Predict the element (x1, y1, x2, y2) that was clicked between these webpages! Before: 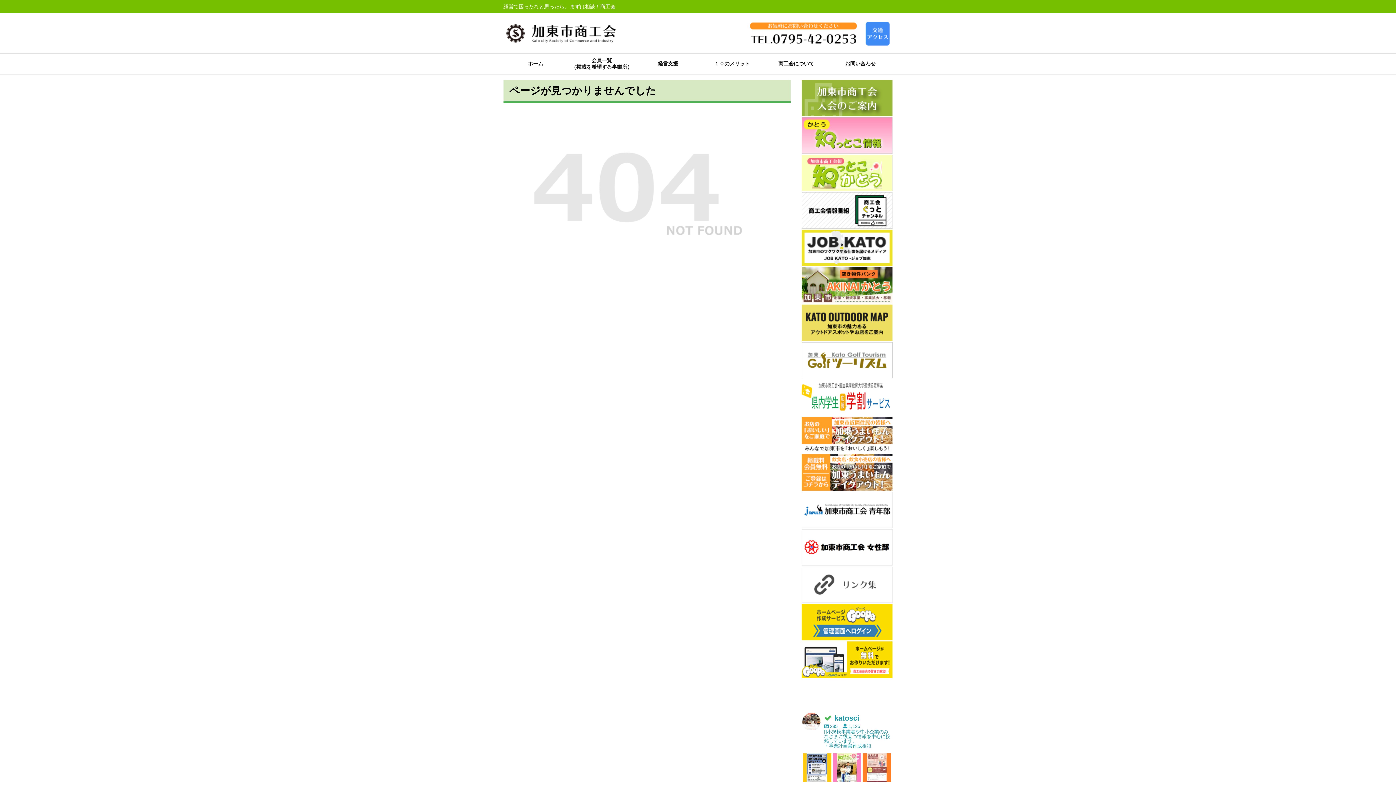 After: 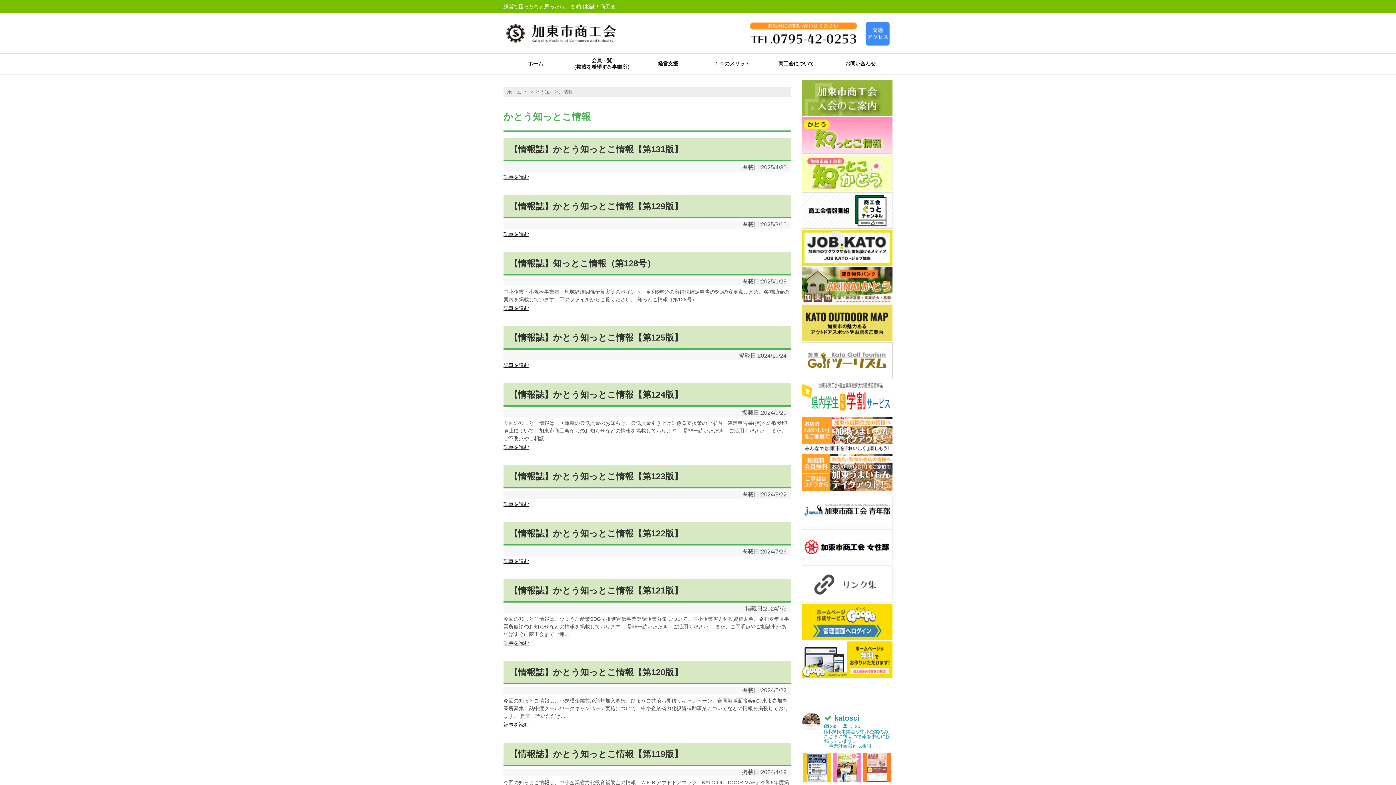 Action: bbox: (801, 148, 892, 154)